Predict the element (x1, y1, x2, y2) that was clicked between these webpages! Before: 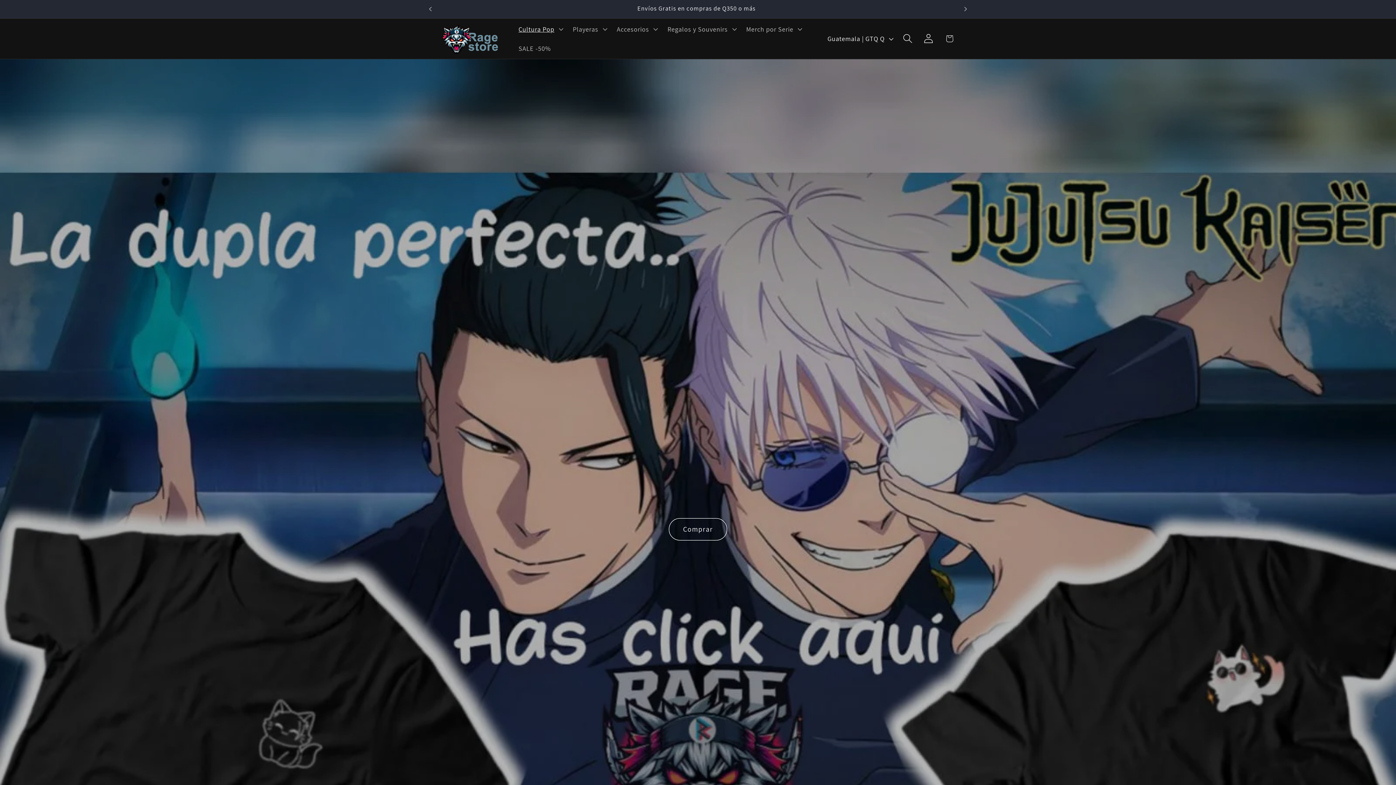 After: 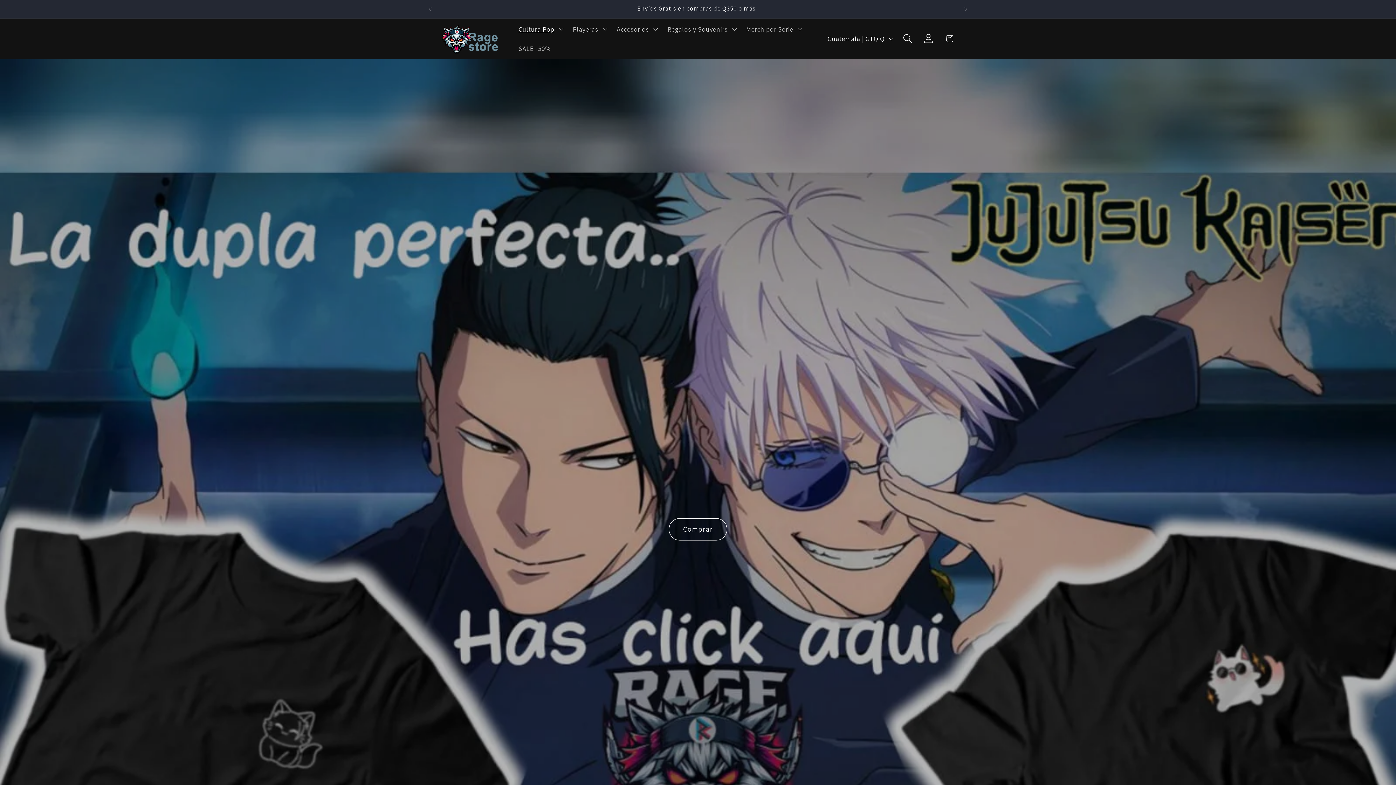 Action: bbox: (434, 18, 503, 58)